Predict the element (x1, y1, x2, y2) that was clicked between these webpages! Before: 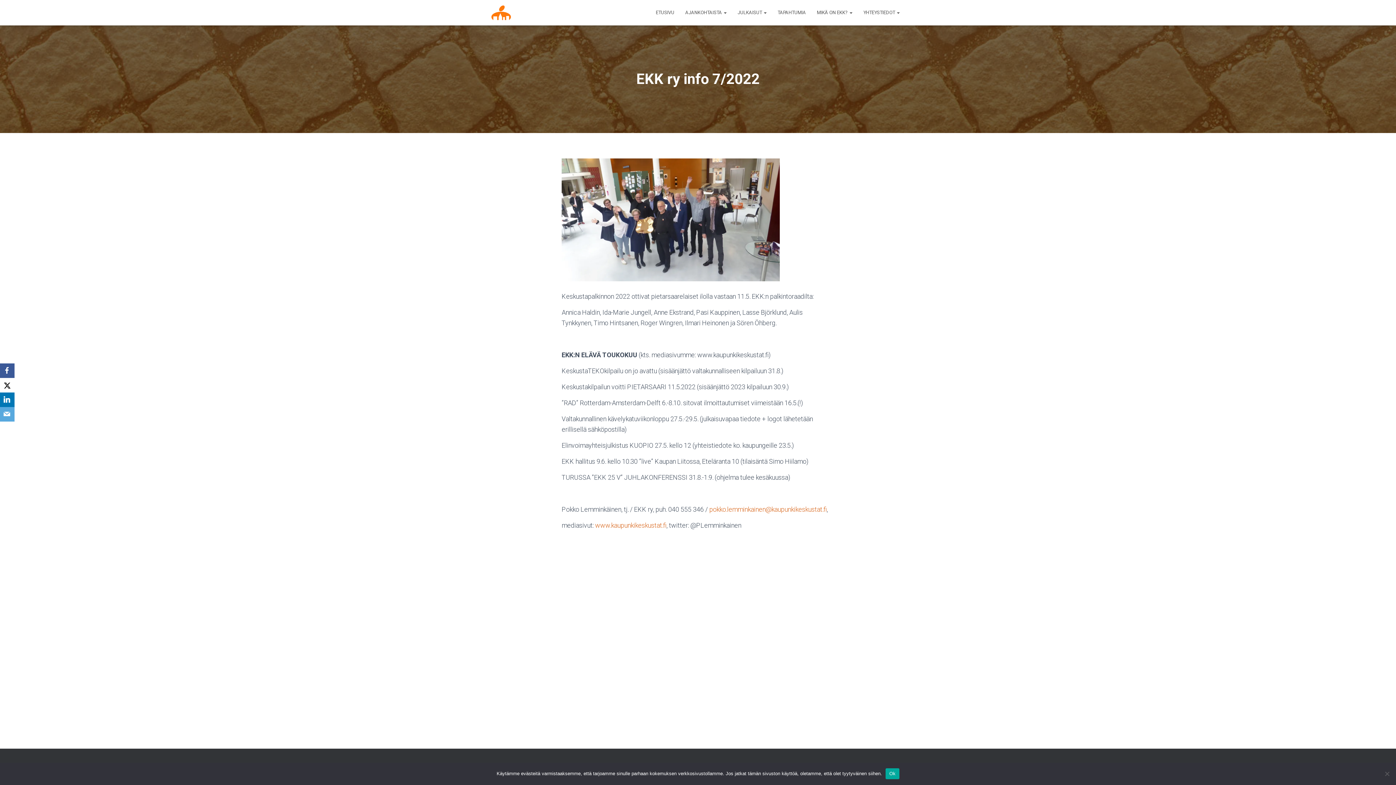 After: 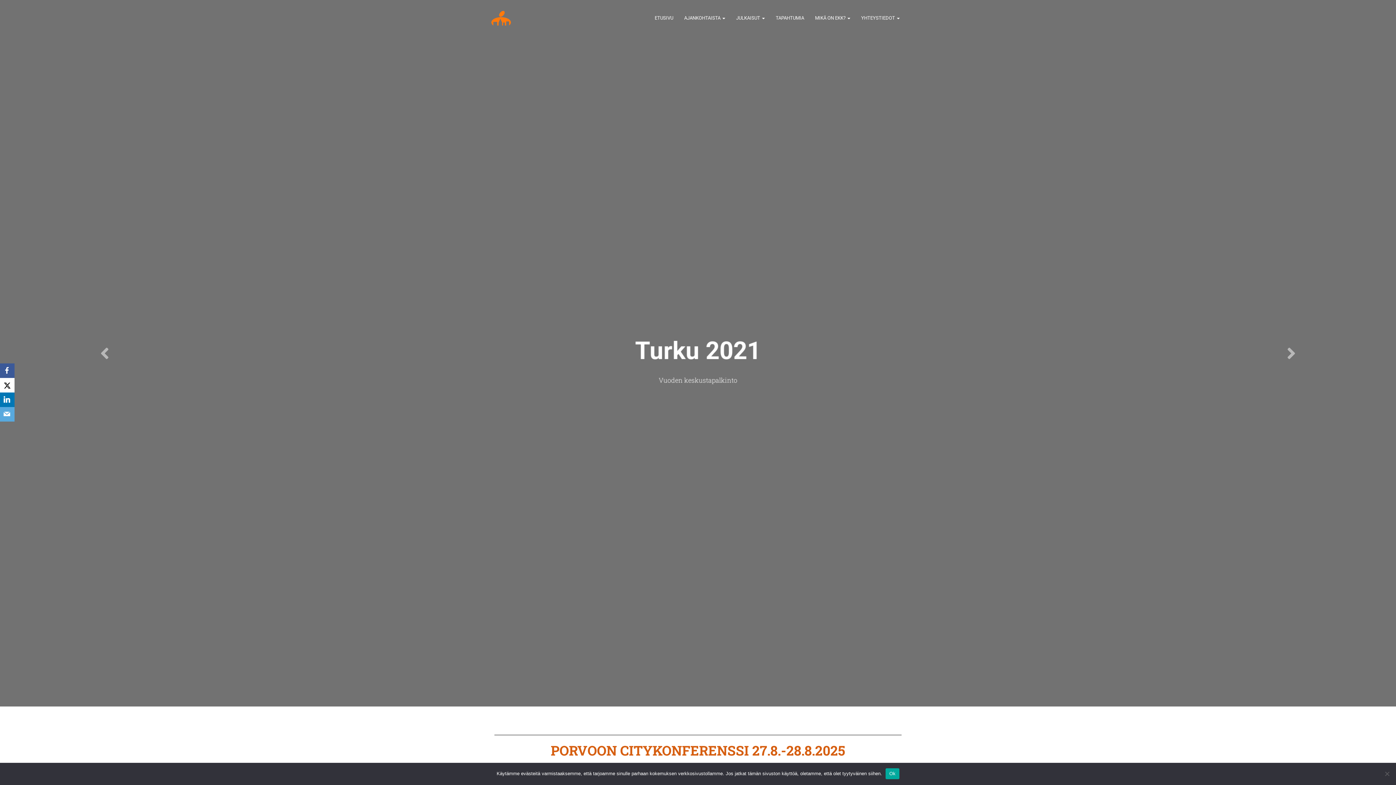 Action: bbox: (485, 3, 516, 21)